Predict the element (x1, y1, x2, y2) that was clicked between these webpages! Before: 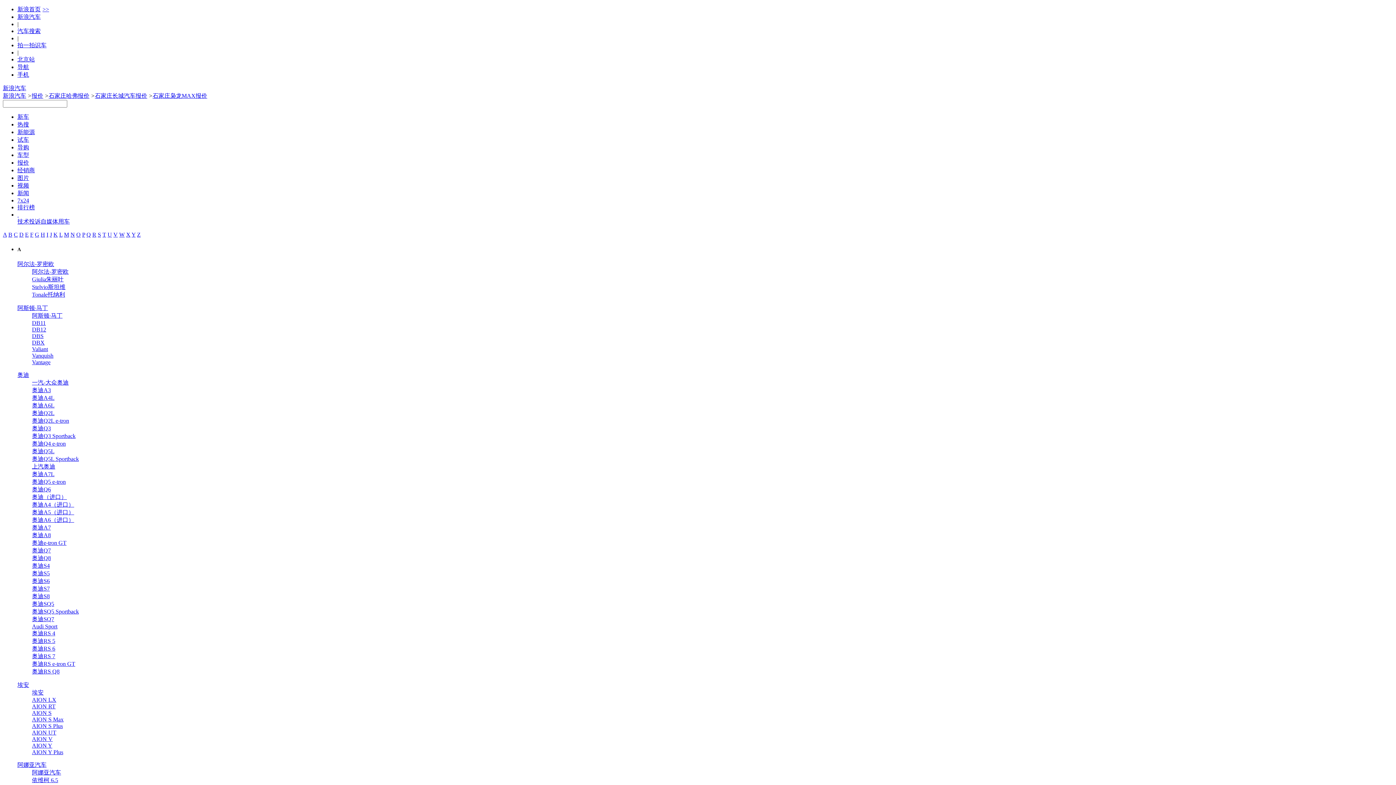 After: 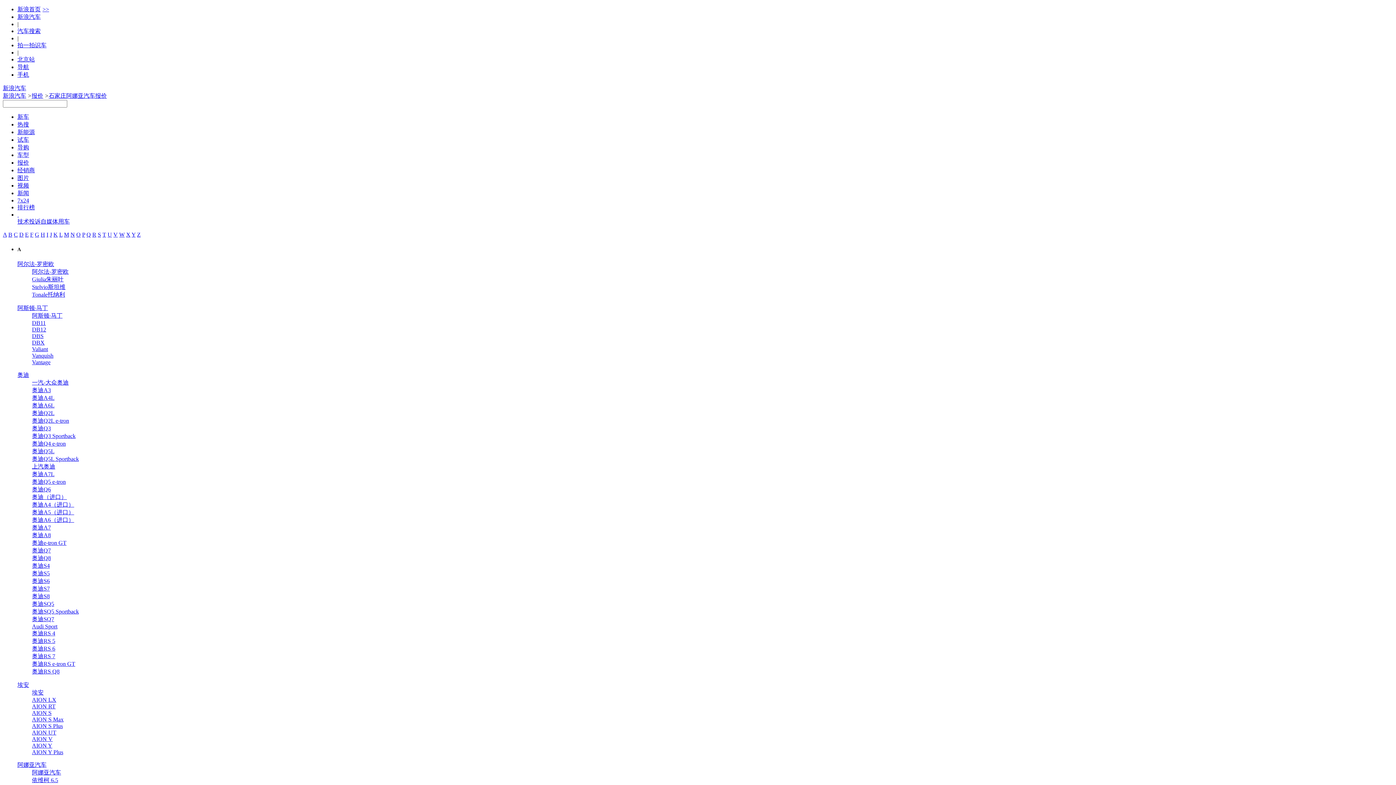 Action: label: 阿娜亚汽车 bbox: (17, 762, 46, 768)